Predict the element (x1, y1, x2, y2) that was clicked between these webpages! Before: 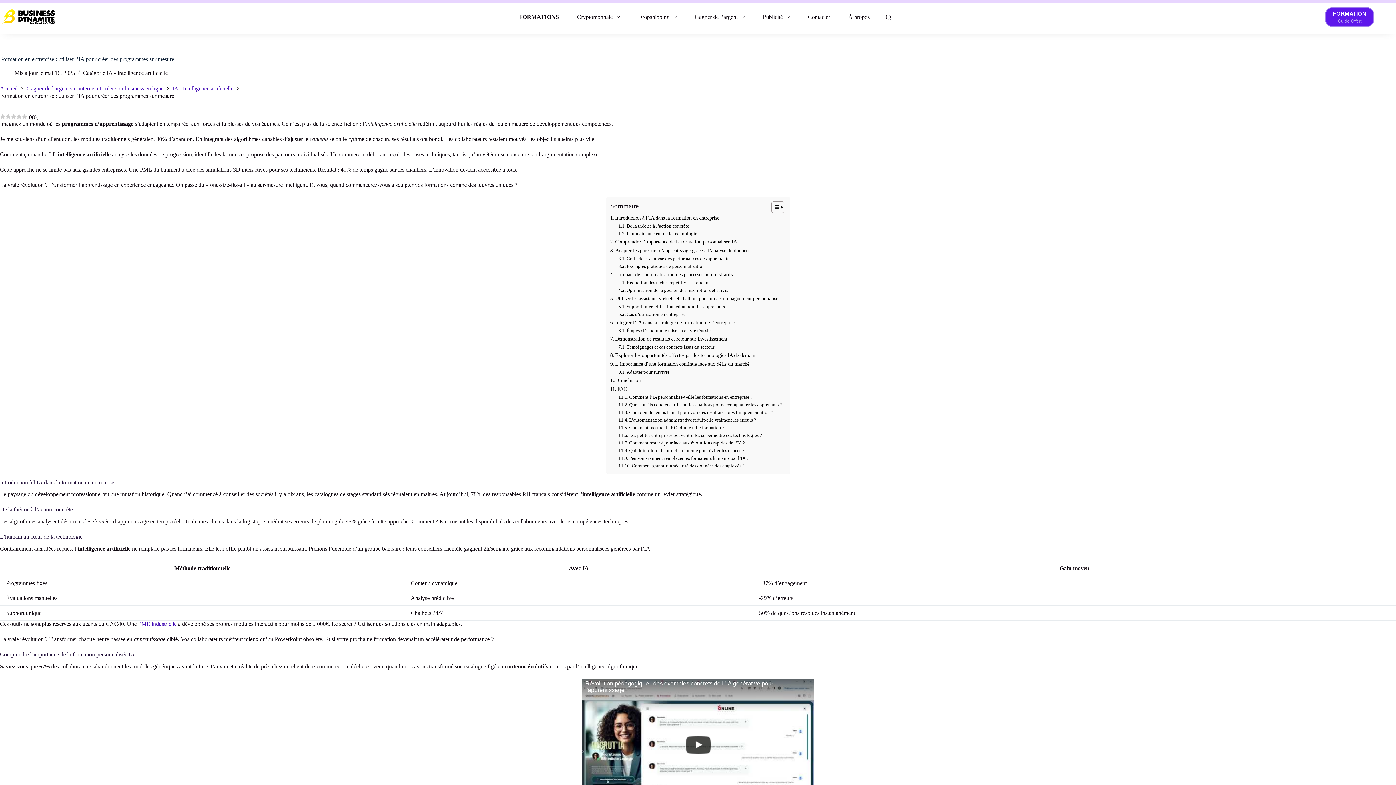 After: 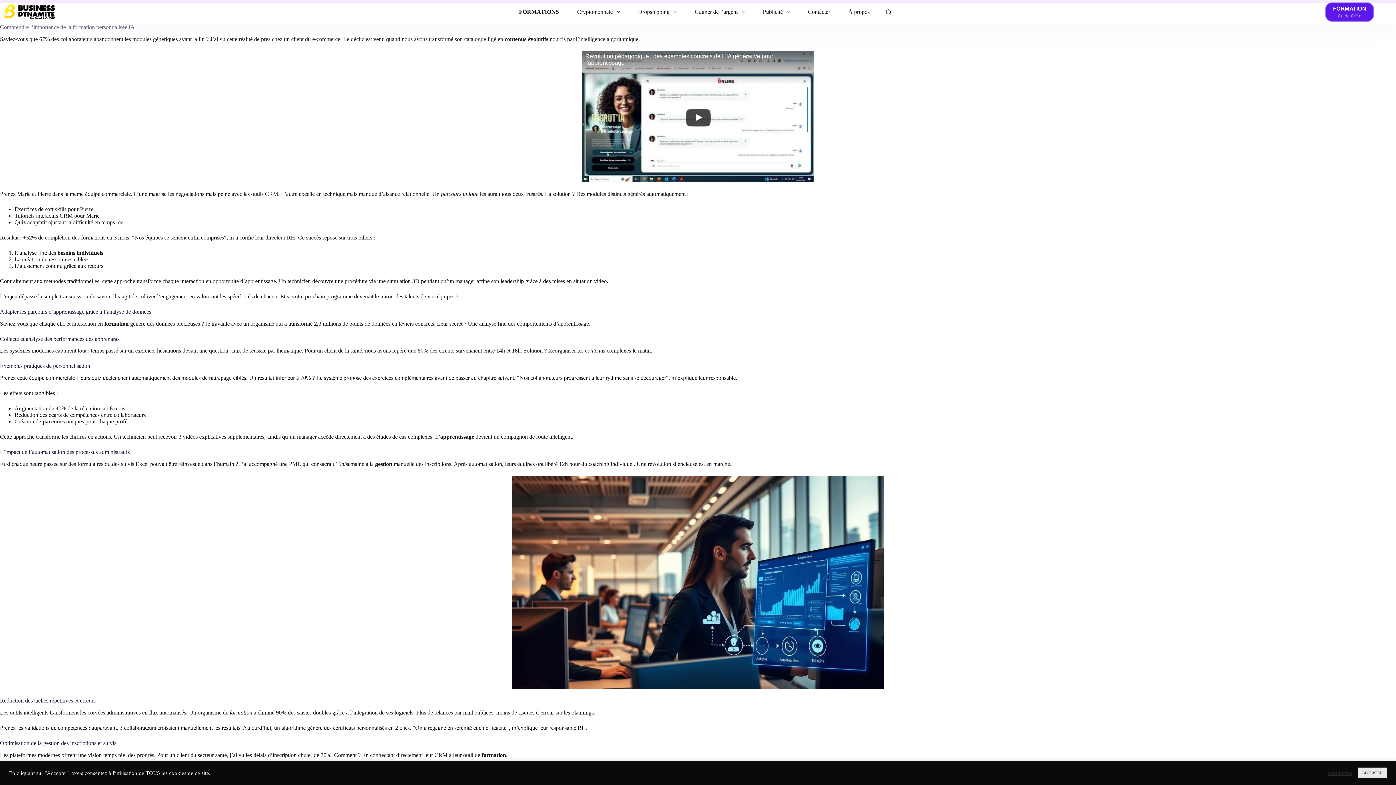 Action: label: Comprendre l’importance de la formation personnalisée IA bbox: (610, 237, 737, 246)